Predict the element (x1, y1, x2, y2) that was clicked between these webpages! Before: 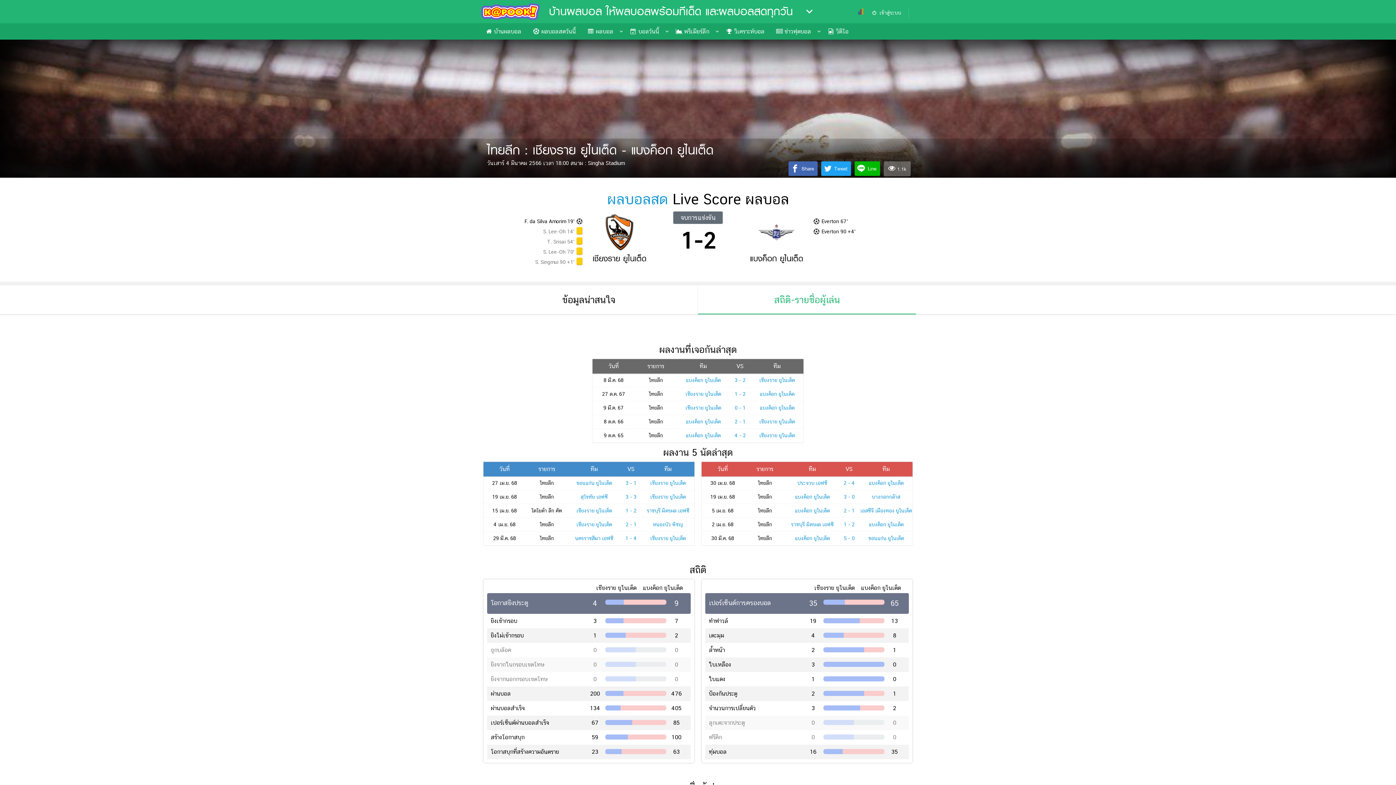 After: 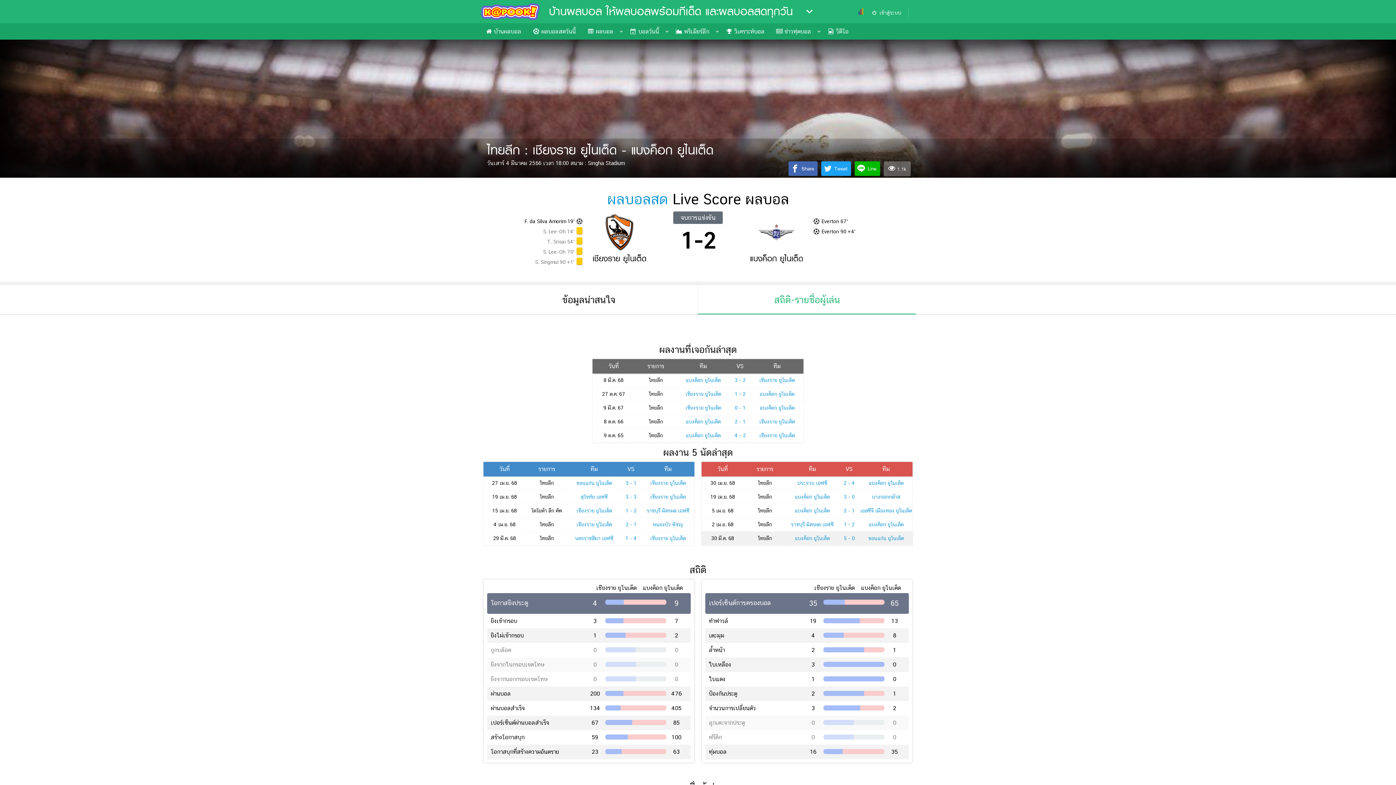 Action: bbox: (868, 535, 904, 541) label: ขอนแก่น ยูไนเต็ด